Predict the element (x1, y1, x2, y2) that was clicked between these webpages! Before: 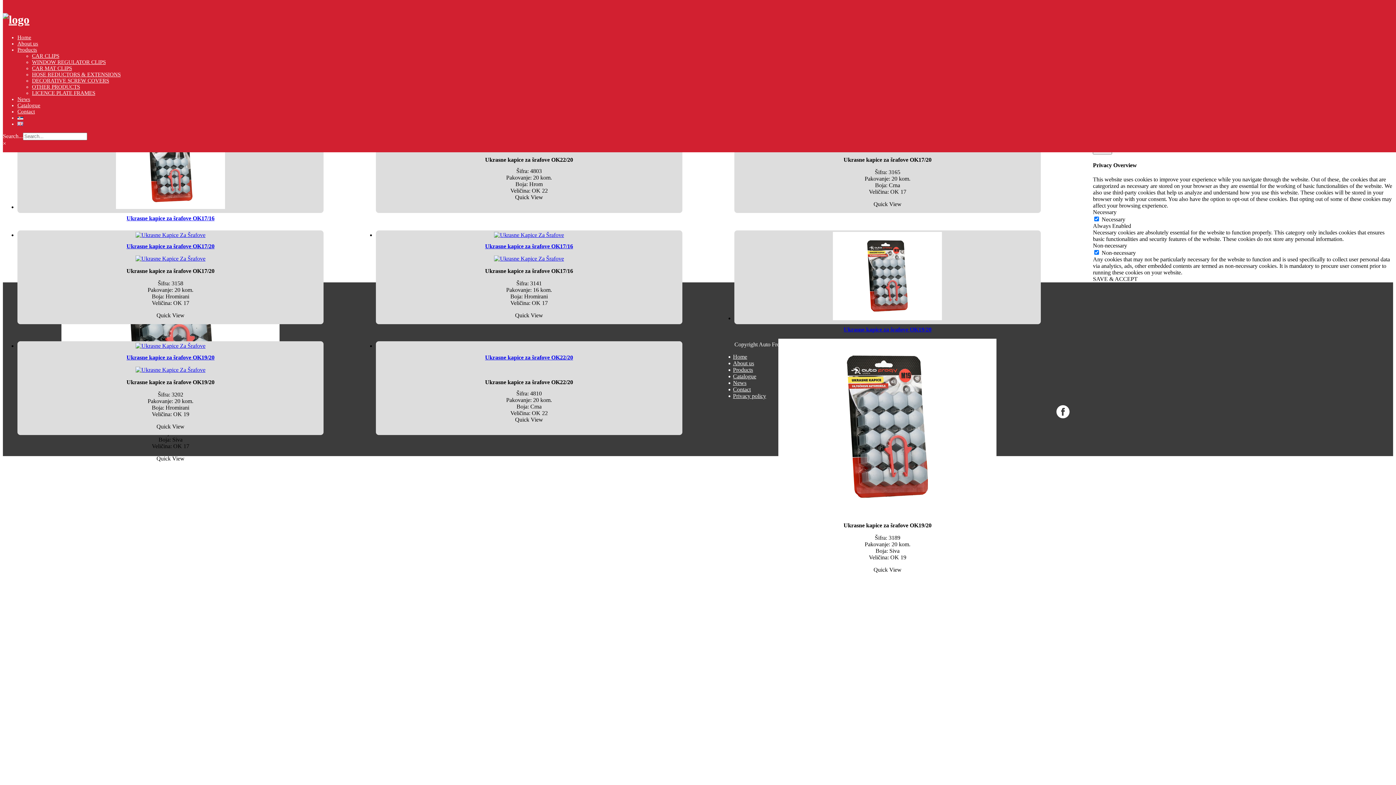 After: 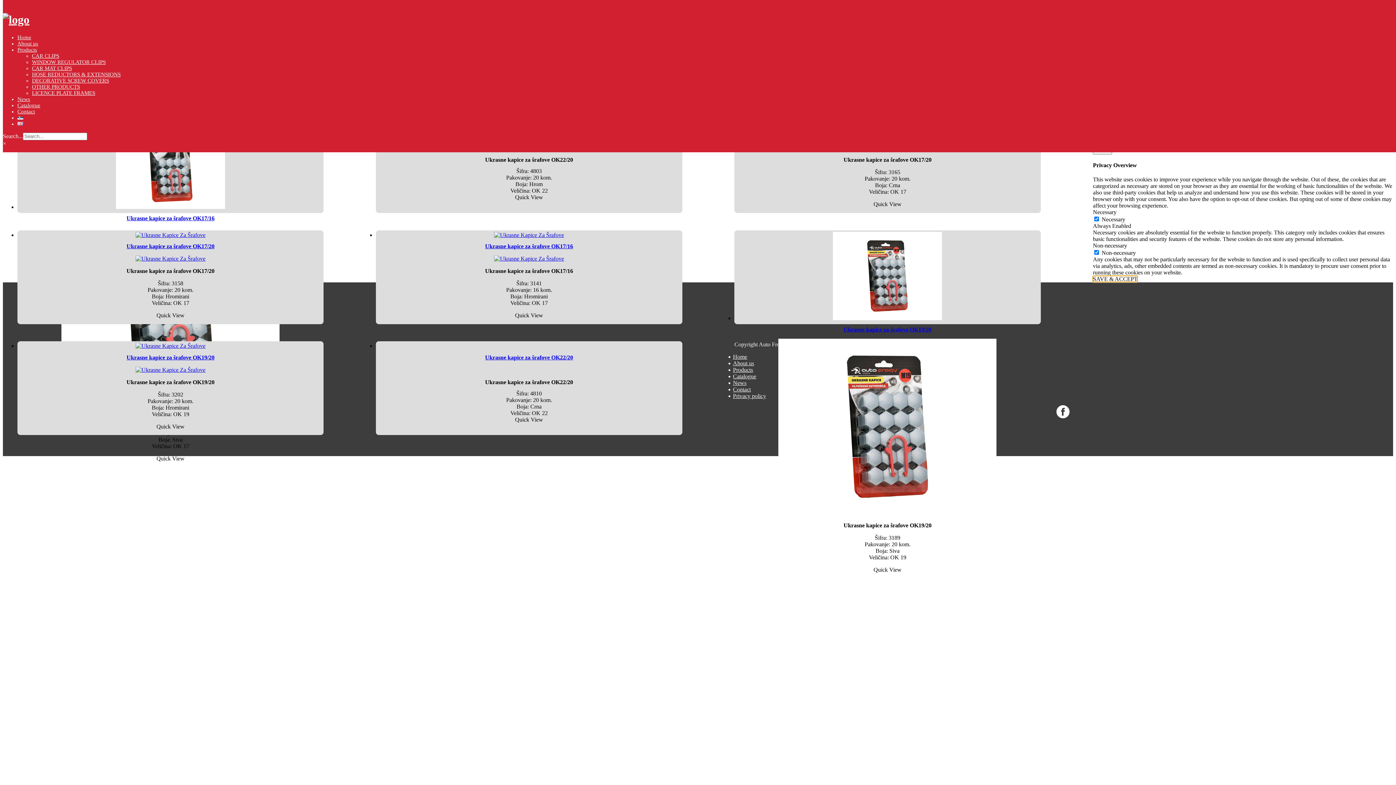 Action: bbox: (1093, 276, 1137, 282) label: SAVE & ACCEPT